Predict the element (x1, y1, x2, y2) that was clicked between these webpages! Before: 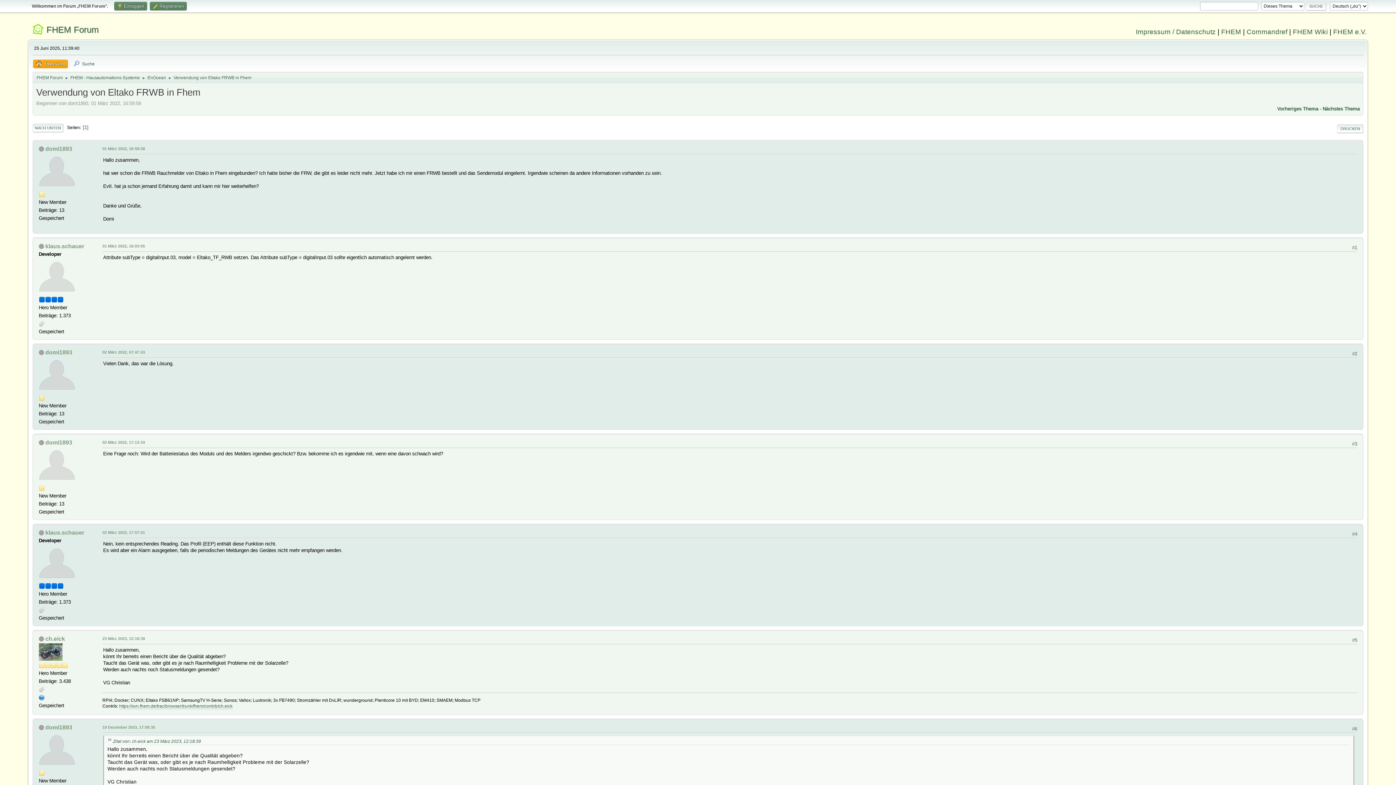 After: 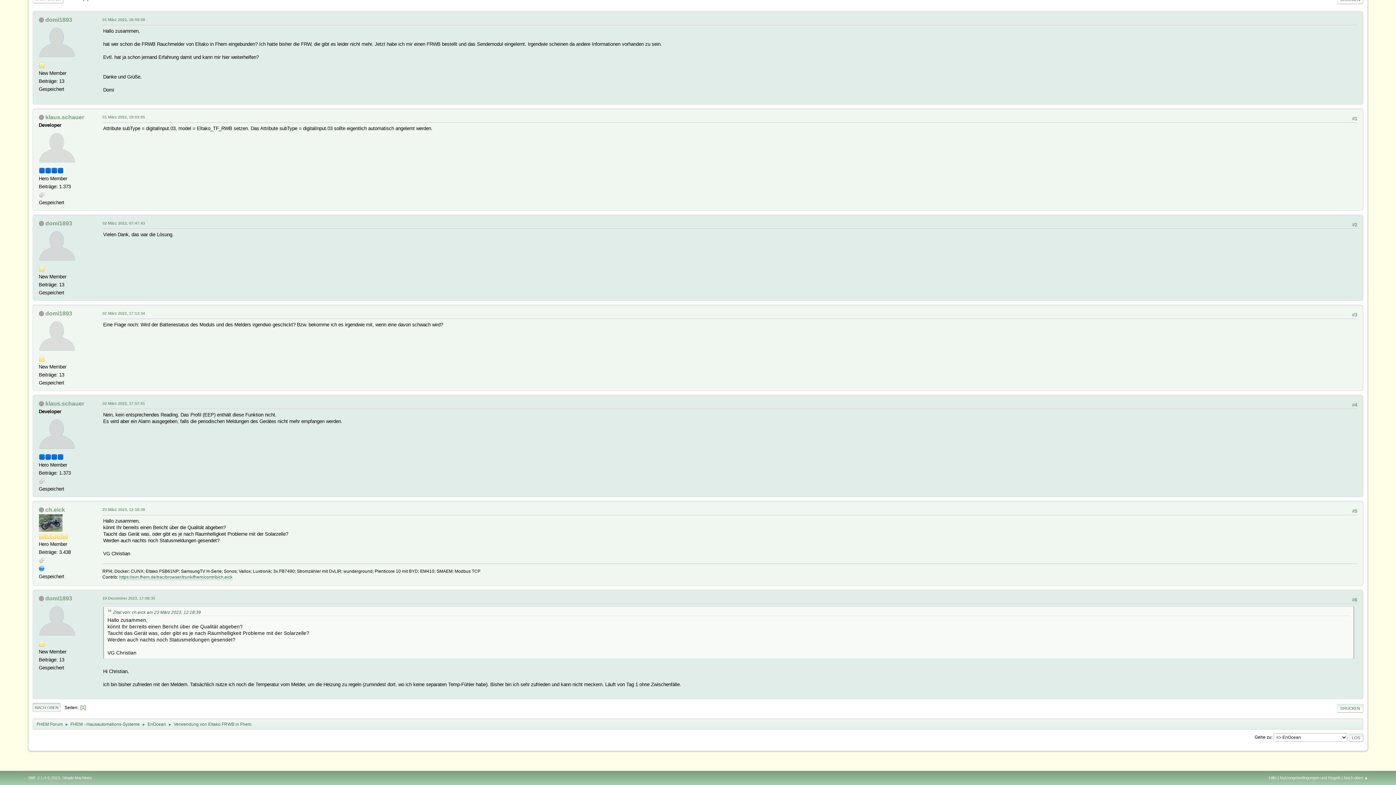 Action: label: NACH UNTEN bbox: (32, 123, 63, 132)